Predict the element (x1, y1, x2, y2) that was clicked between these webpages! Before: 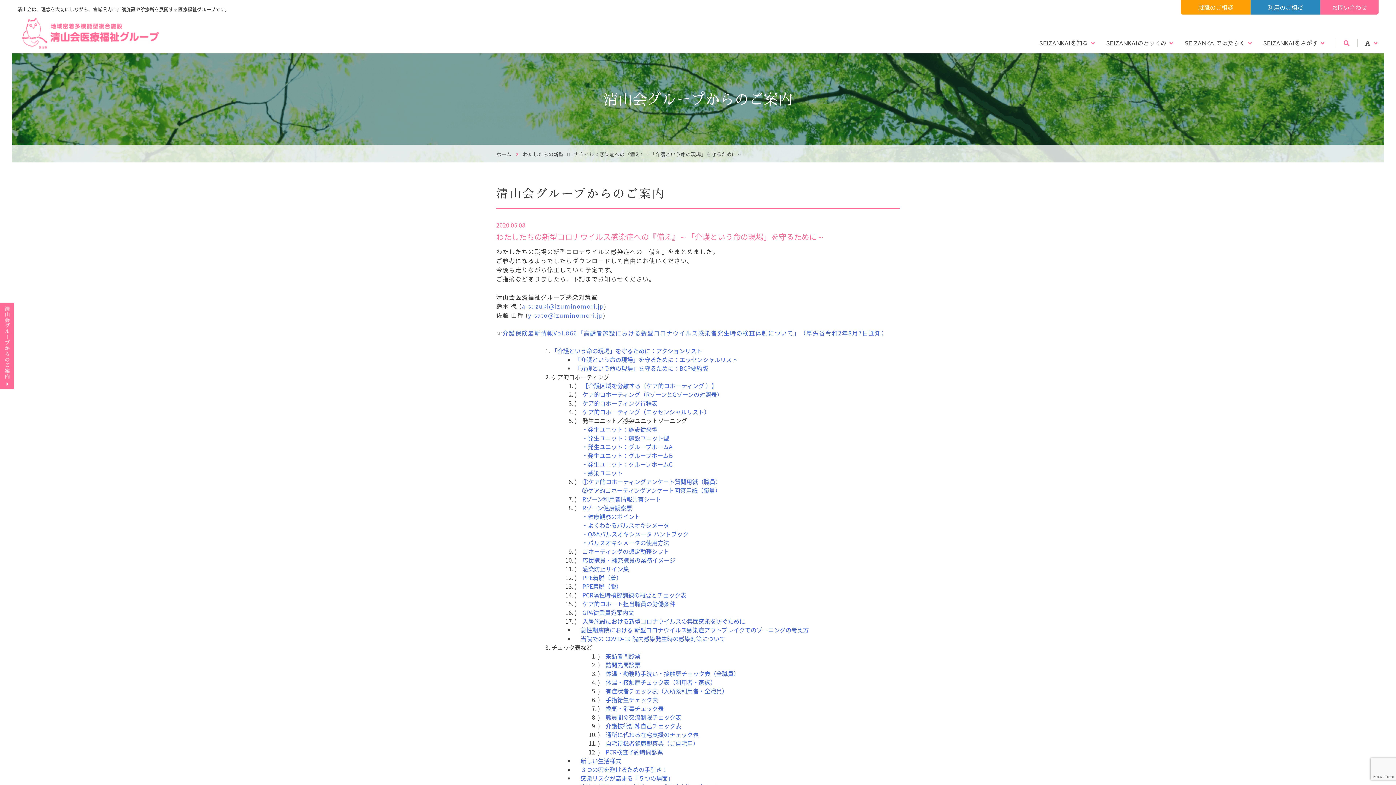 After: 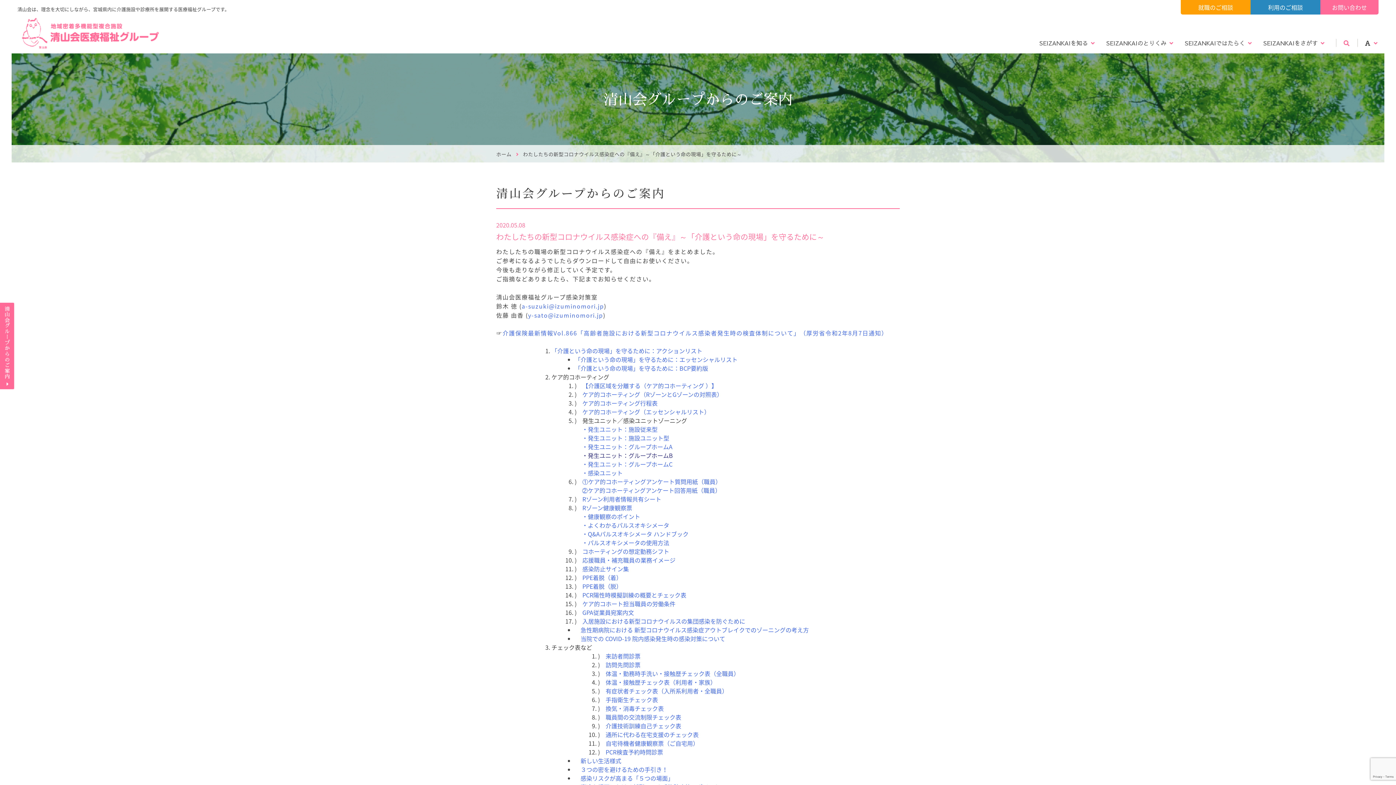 Action: label: ・発生ユニット：グループホームB bbox: (582, 451, 673, 460)